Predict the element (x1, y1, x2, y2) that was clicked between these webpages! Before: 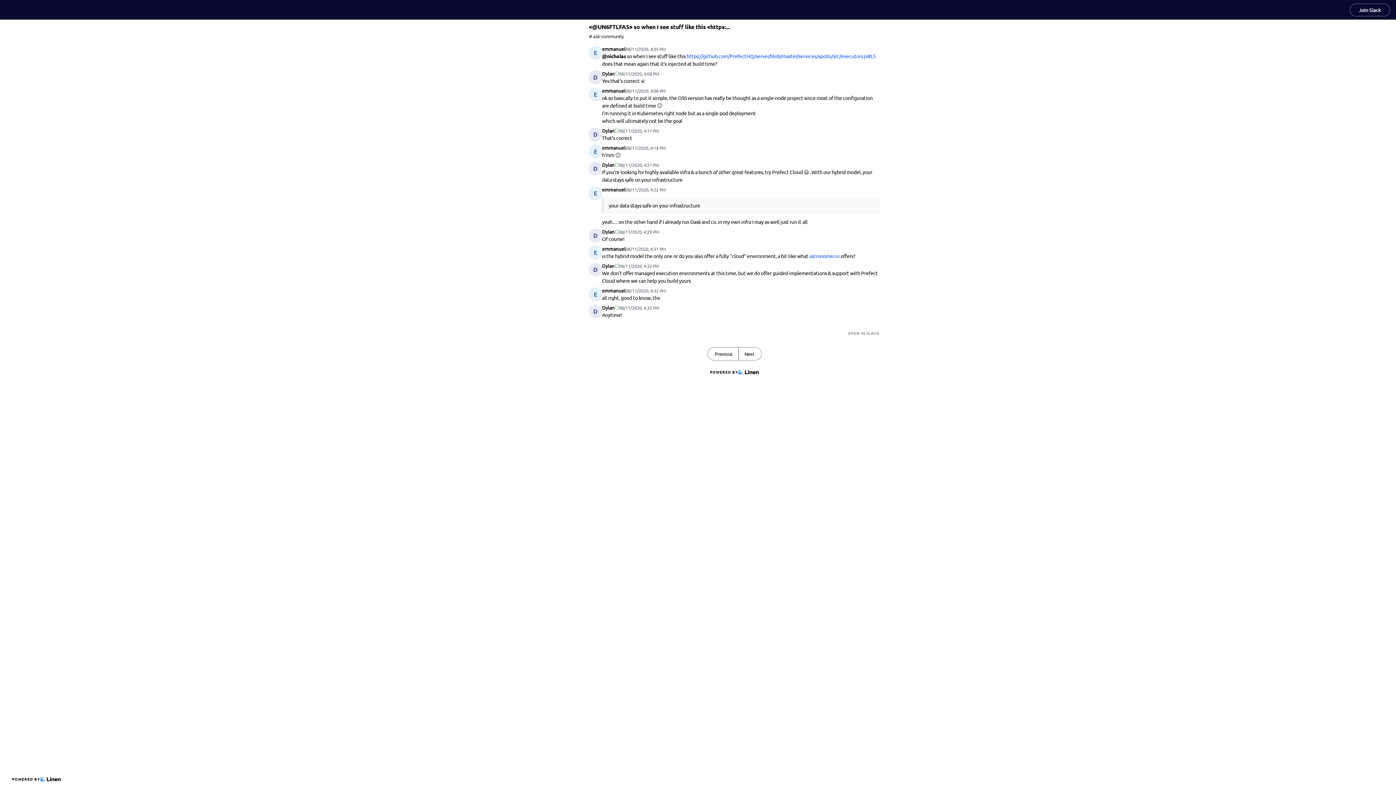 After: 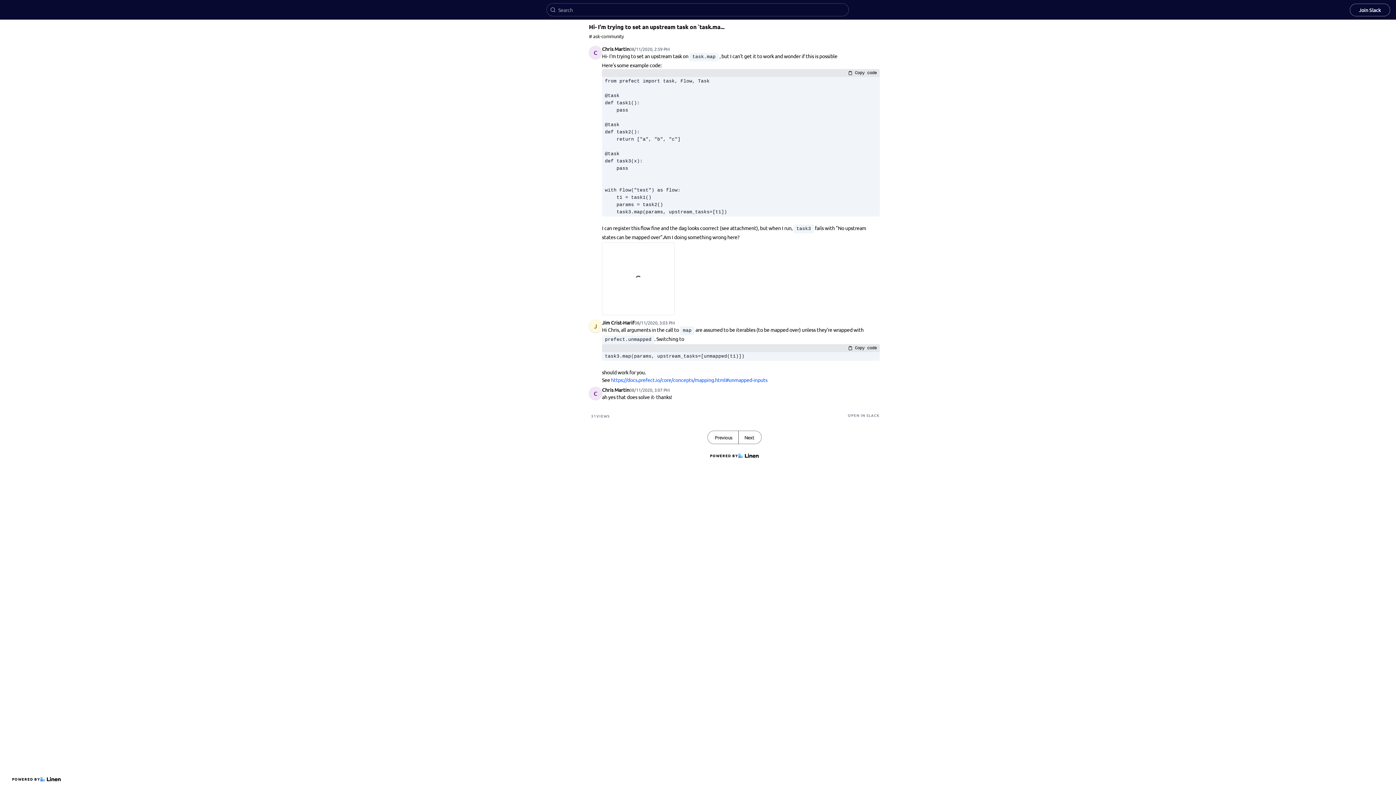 Action: bbox: (738, 347, 761, 360) label: Next